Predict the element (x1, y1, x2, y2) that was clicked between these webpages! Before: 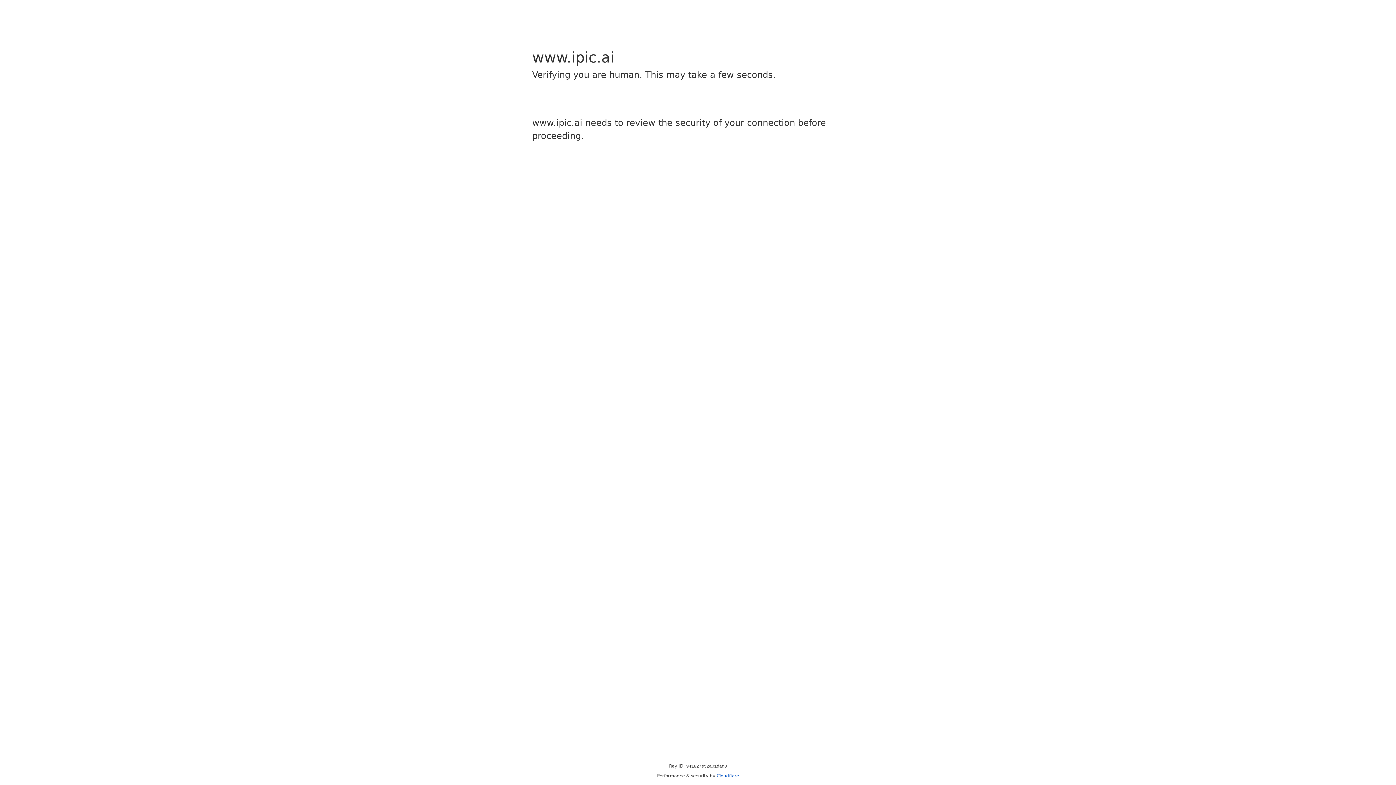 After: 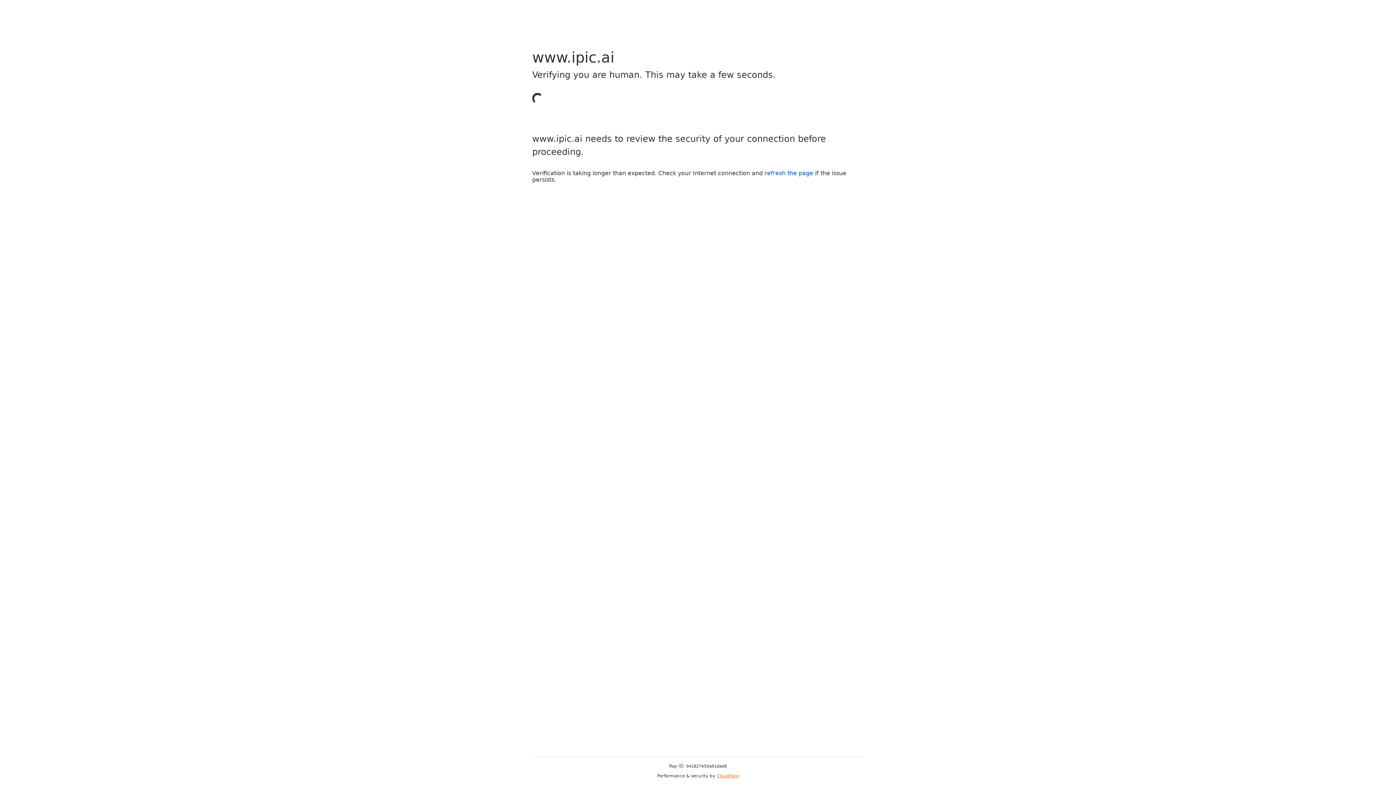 Action: label: Cloudflare bbox: (716, 773, 739, 778)